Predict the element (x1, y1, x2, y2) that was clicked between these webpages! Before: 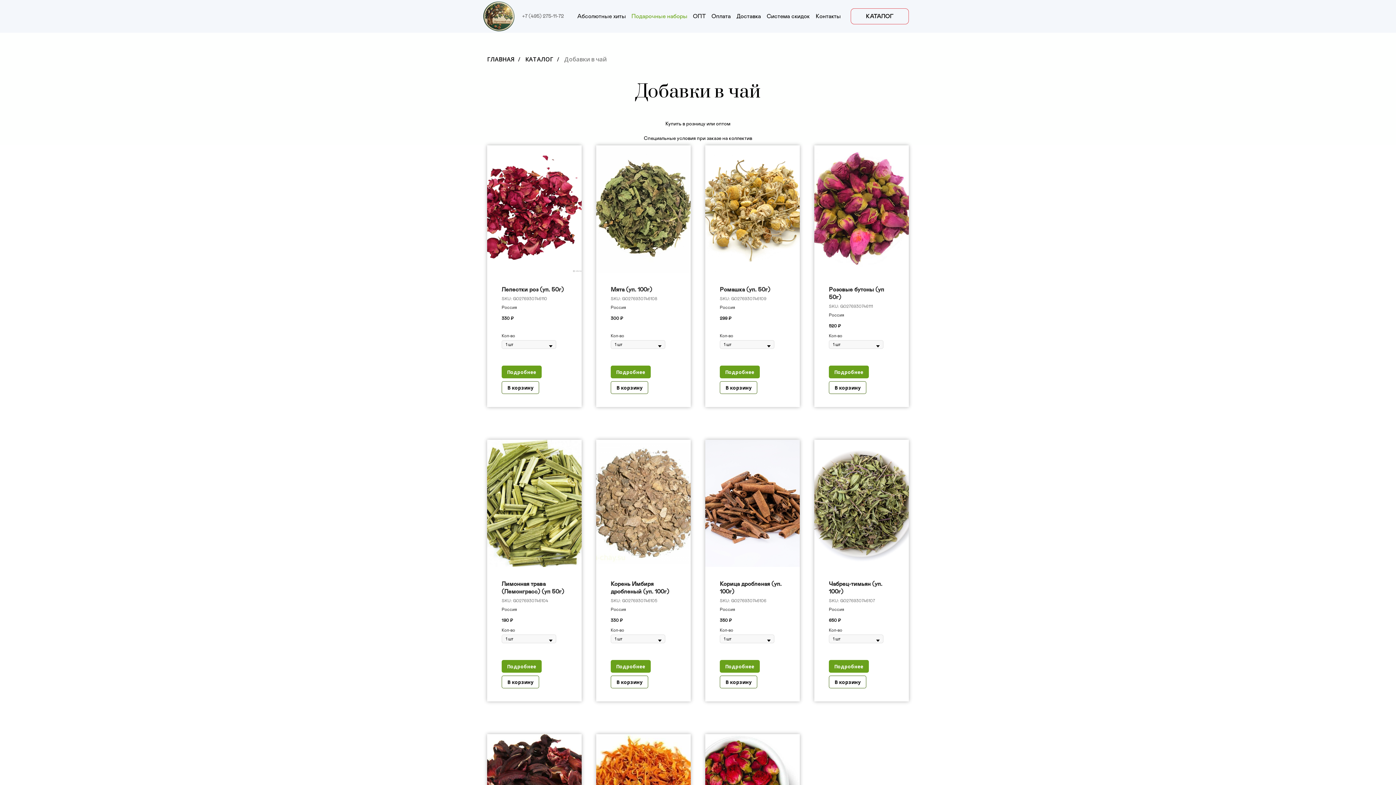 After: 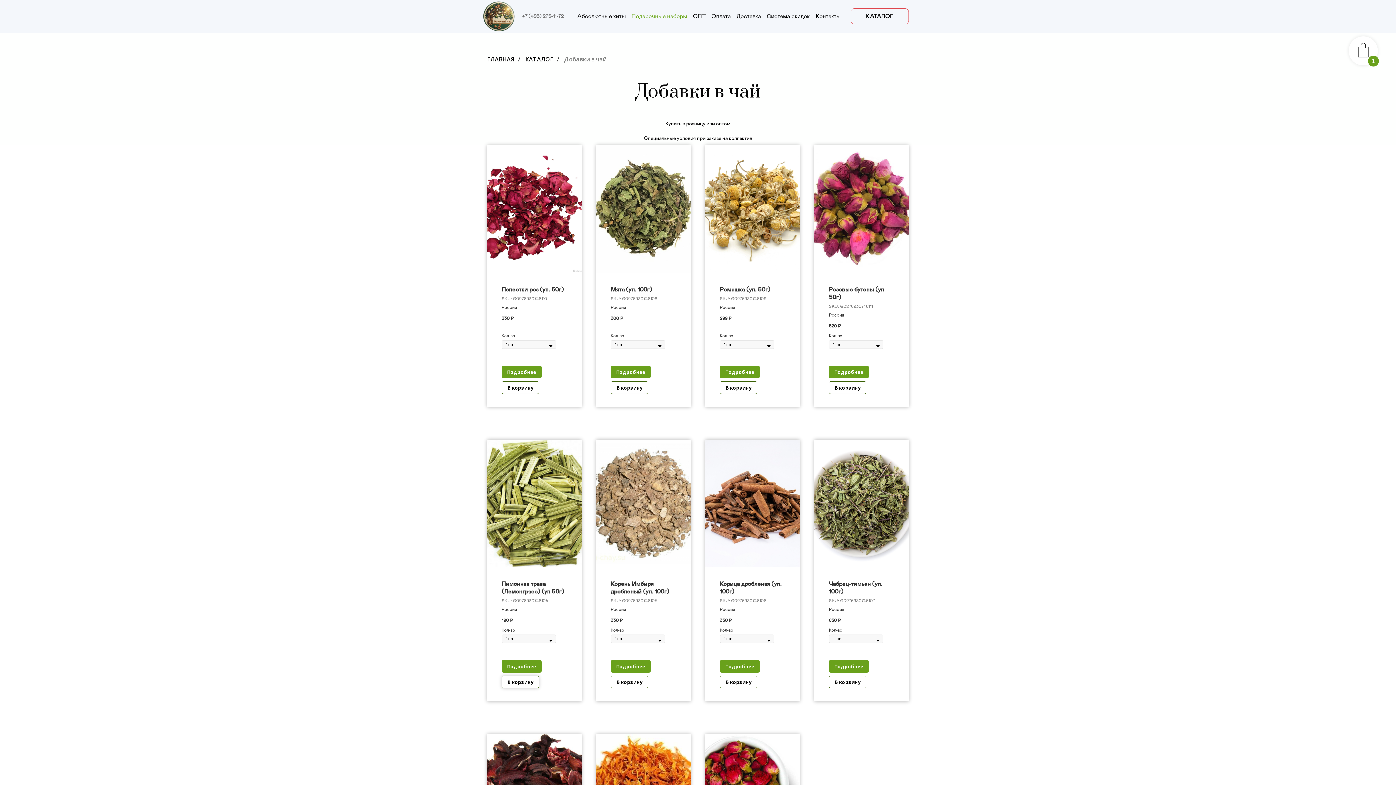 Action: bbox: (501, 676, 539, 688) label: В корзину